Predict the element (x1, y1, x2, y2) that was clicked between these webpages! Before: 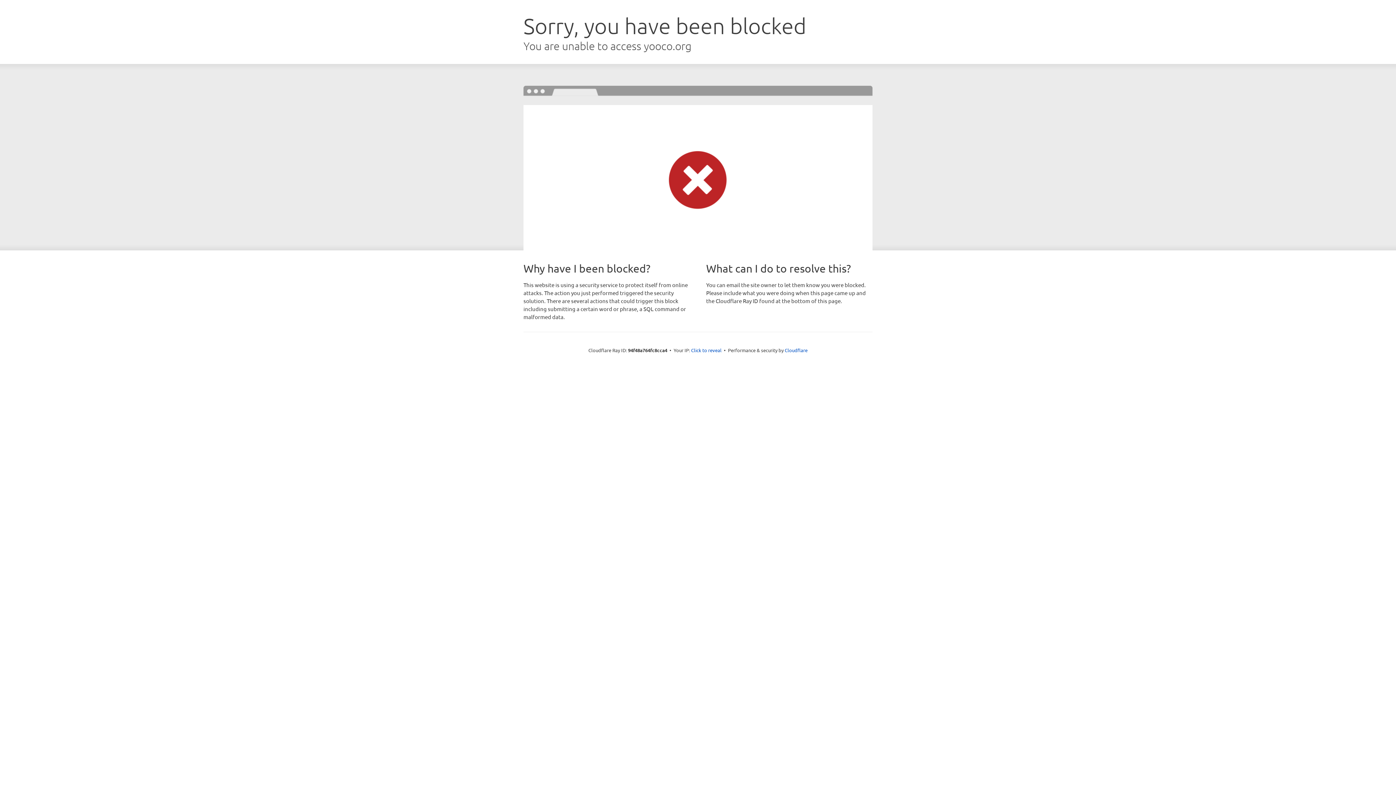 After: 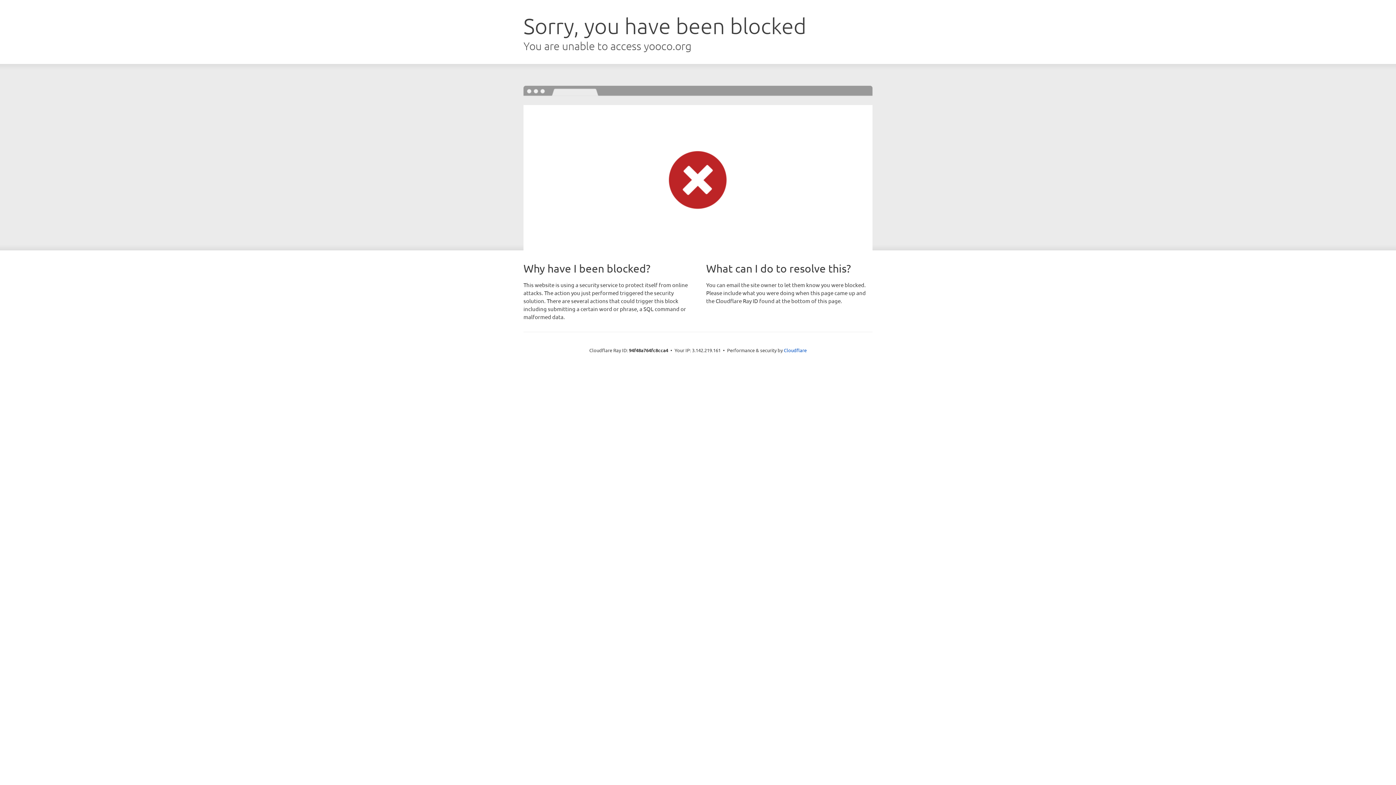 Action: bbox: (691, 346, 721, 353) label: Click to reveal